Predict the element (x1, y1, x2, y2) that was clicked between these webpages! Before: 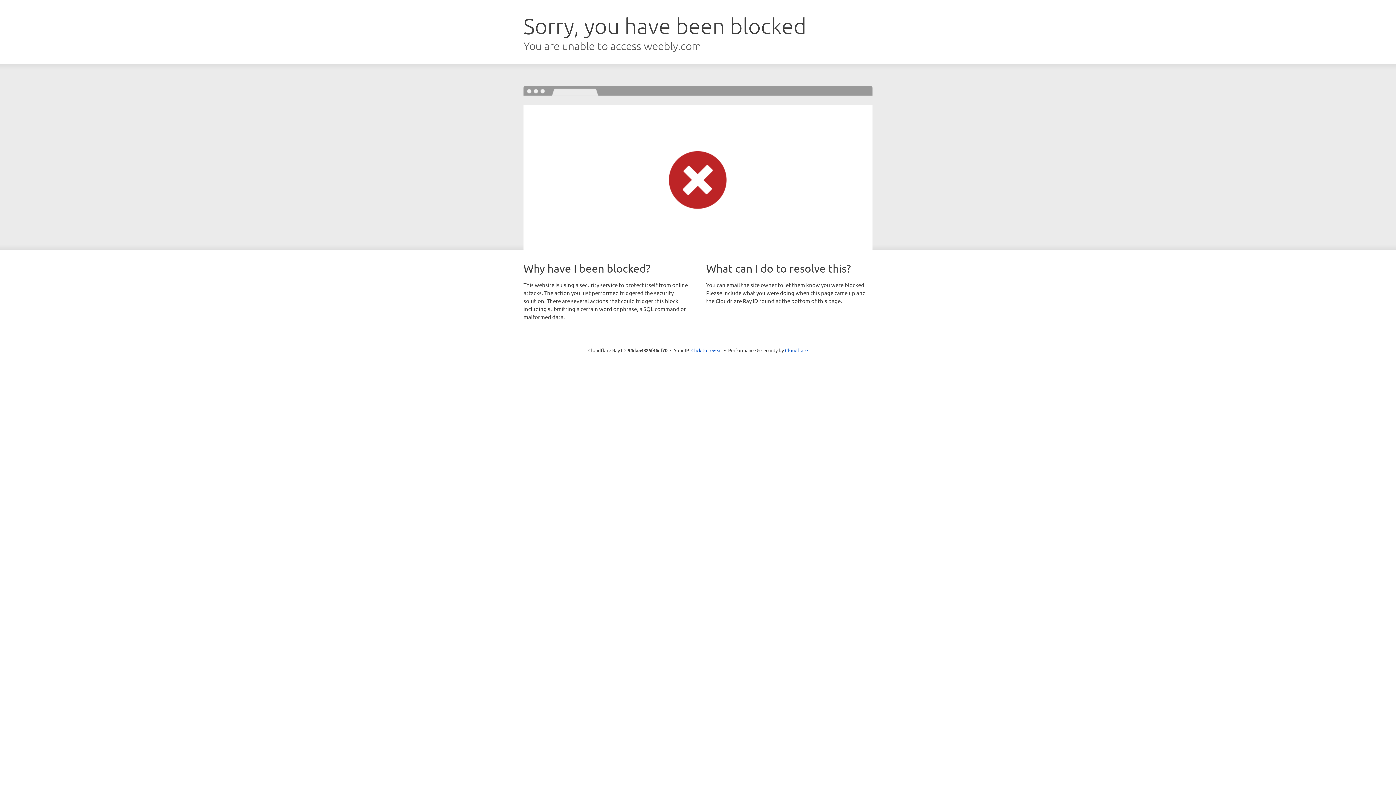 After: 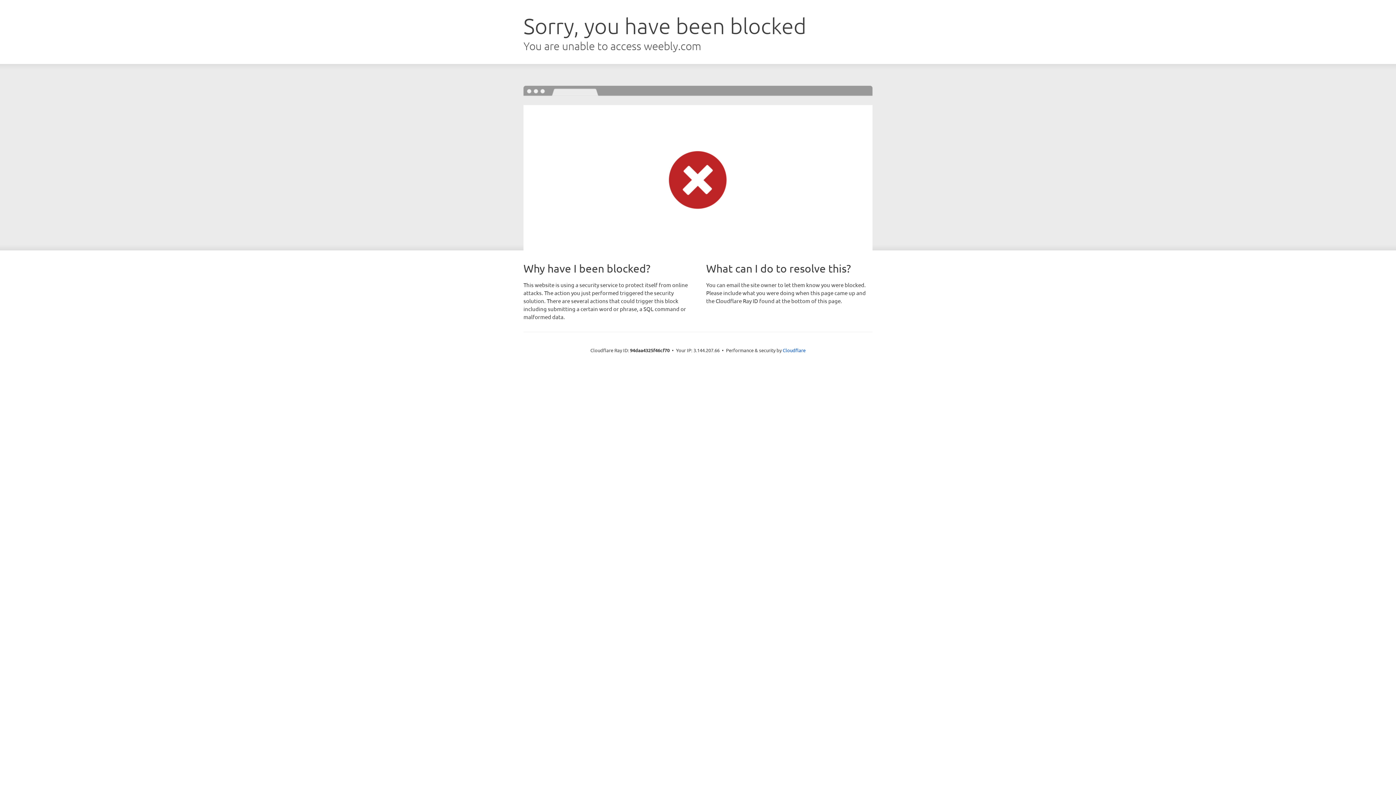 Action: bbox: (691, 346, 722, 353) label: Click to reveal